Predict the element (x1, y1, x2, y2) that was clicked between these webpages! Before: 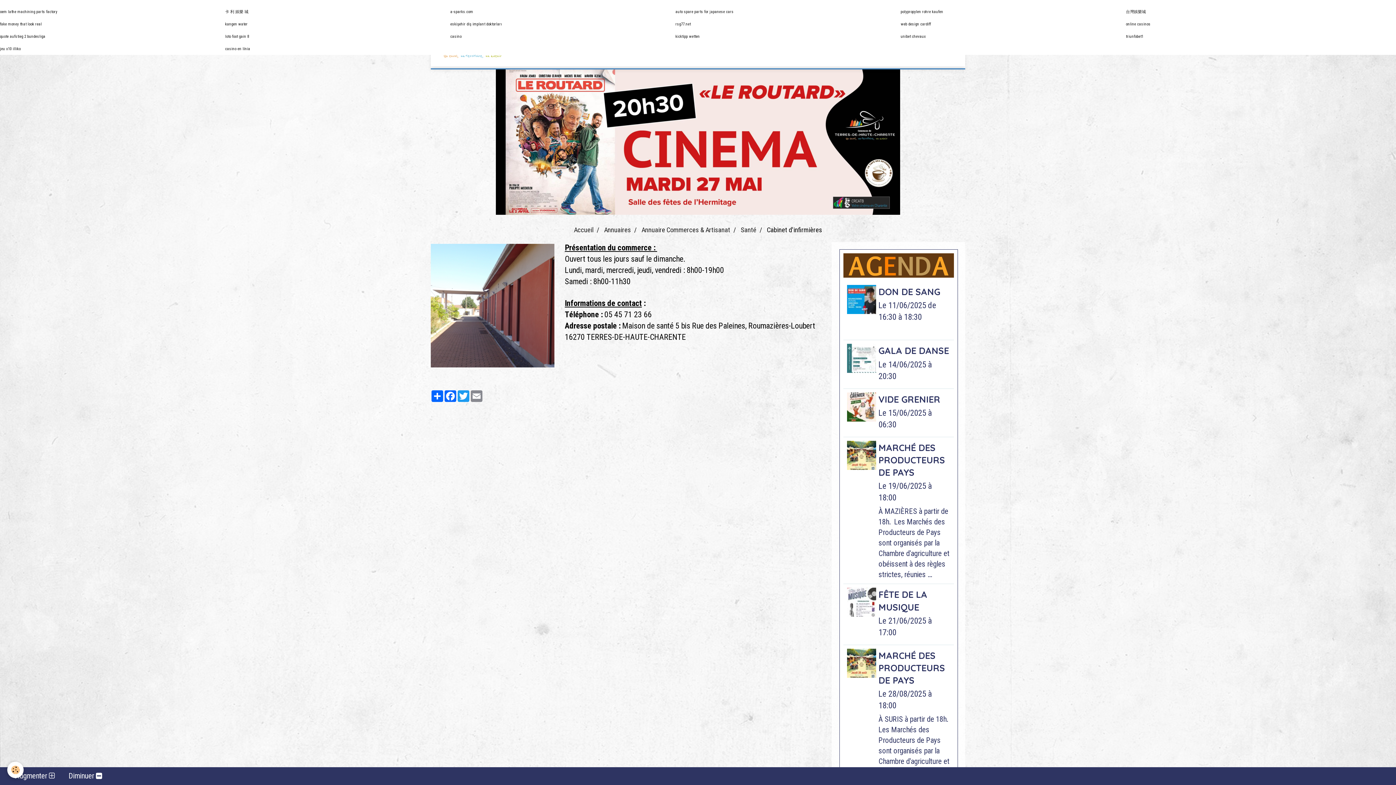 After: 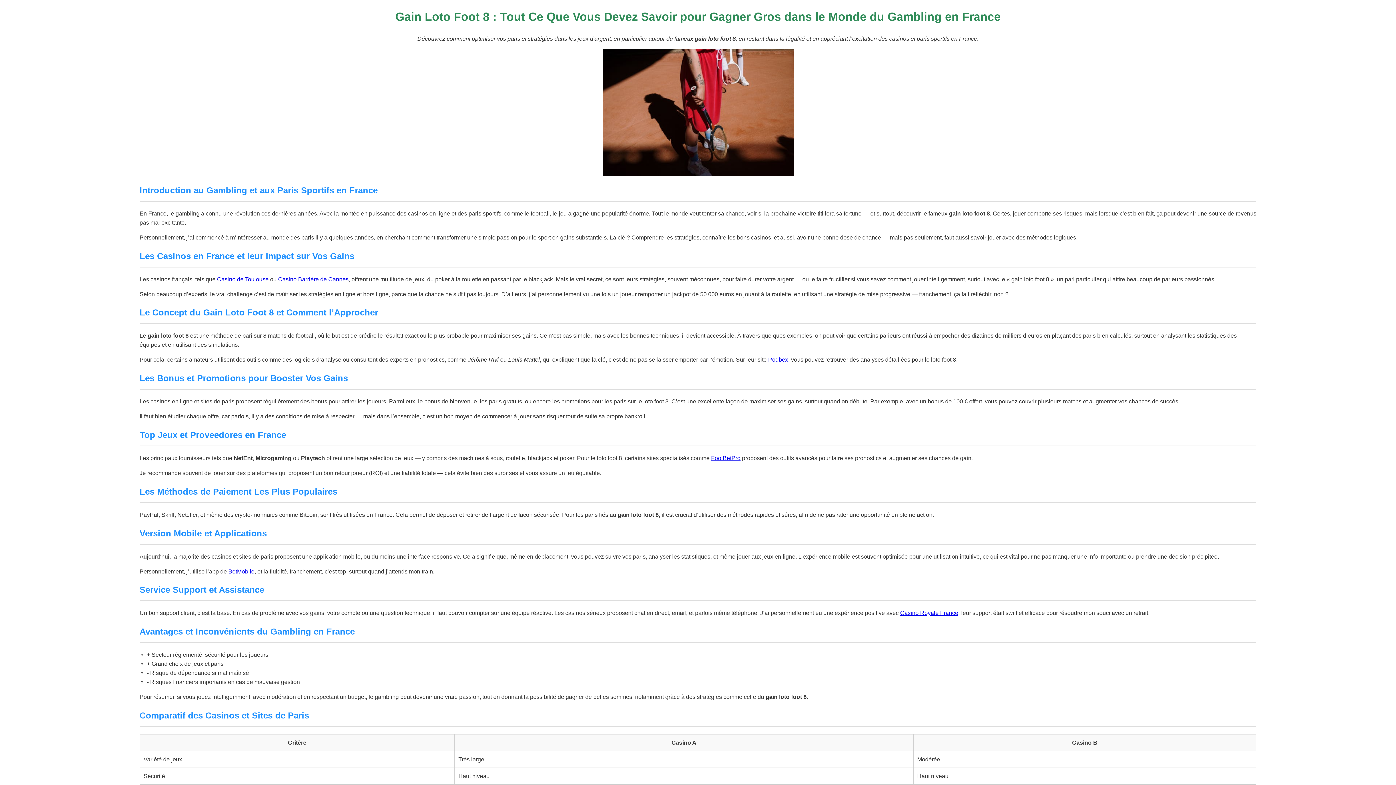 Action: label: loto foot gain 8 bbox: (225, 34, 249, 38)